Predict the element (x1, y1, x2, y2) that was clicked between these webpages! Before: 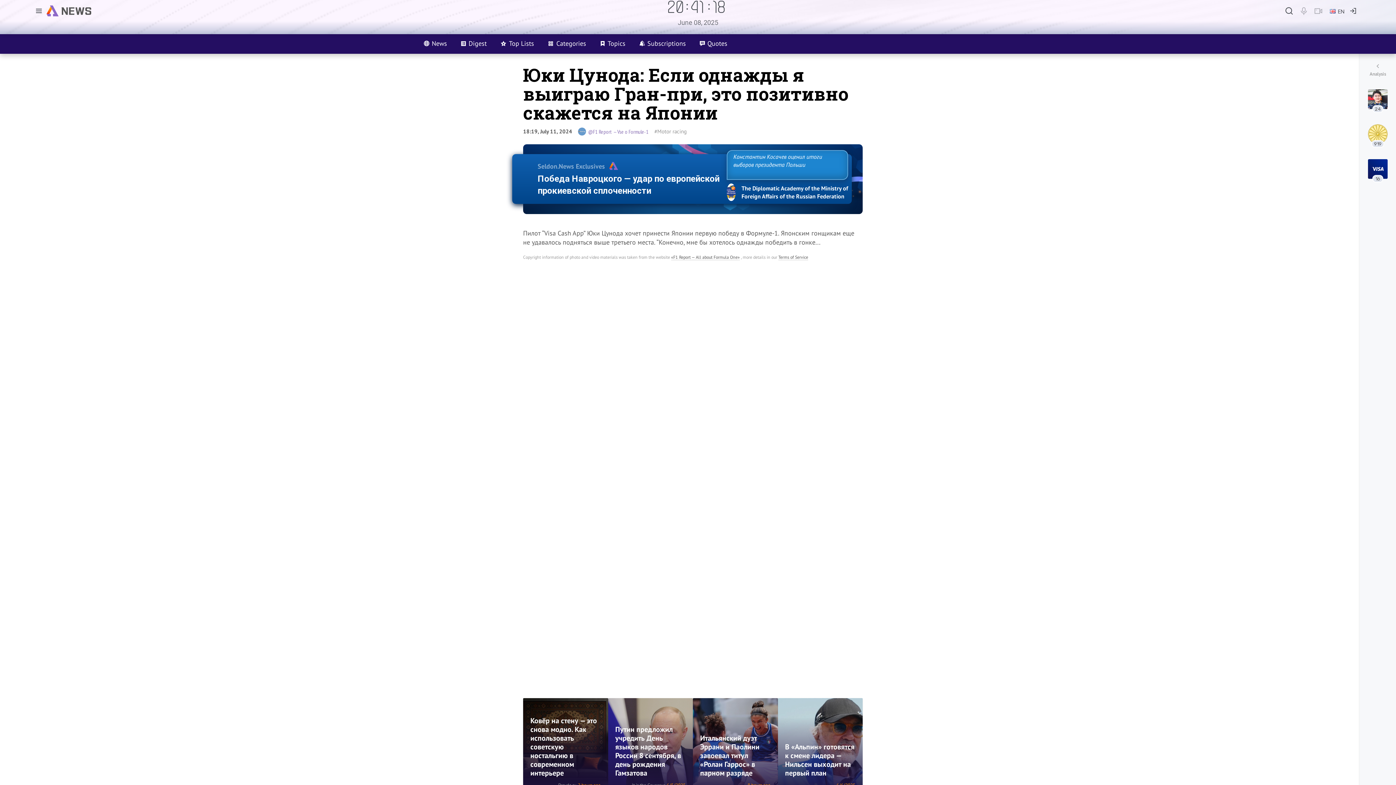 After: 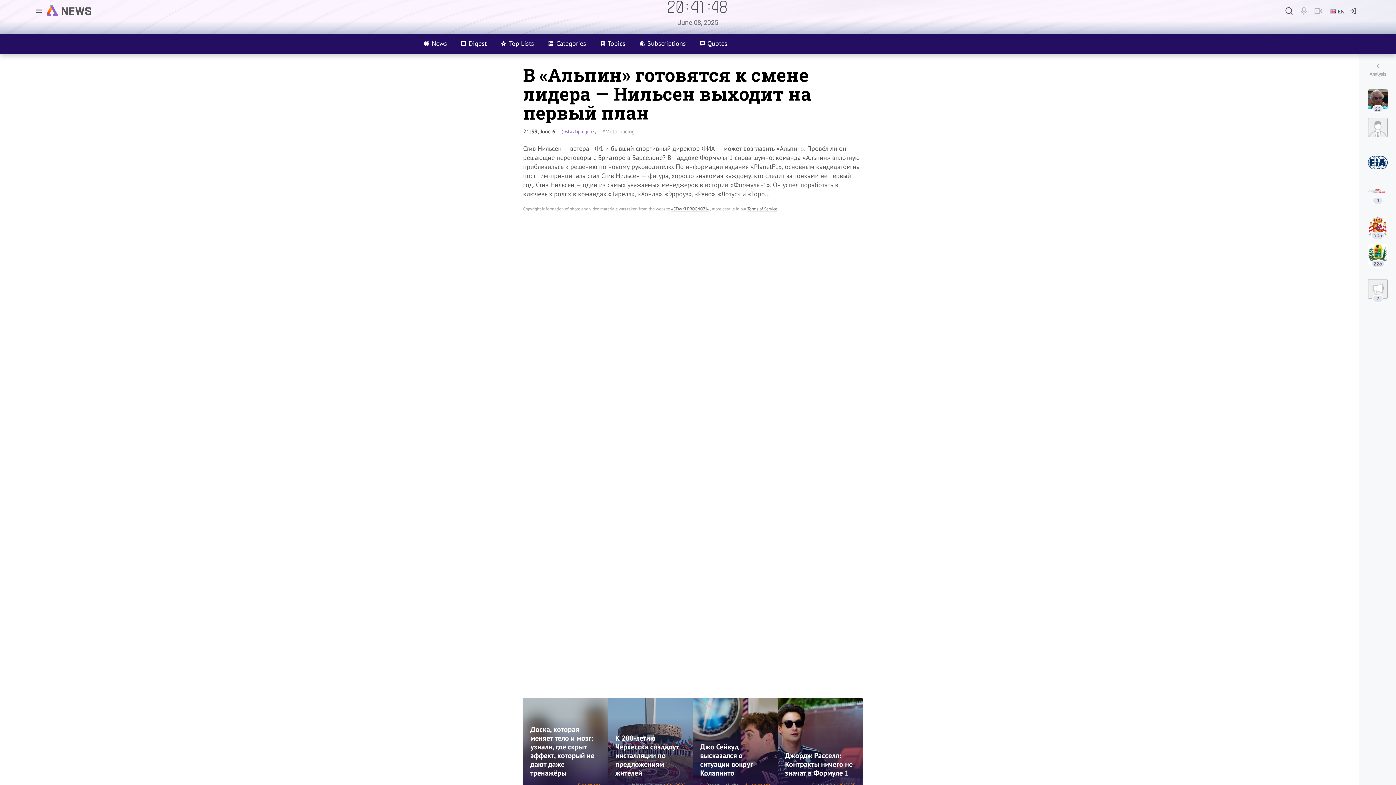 Action: bbox: (778, 698, 862, 794)